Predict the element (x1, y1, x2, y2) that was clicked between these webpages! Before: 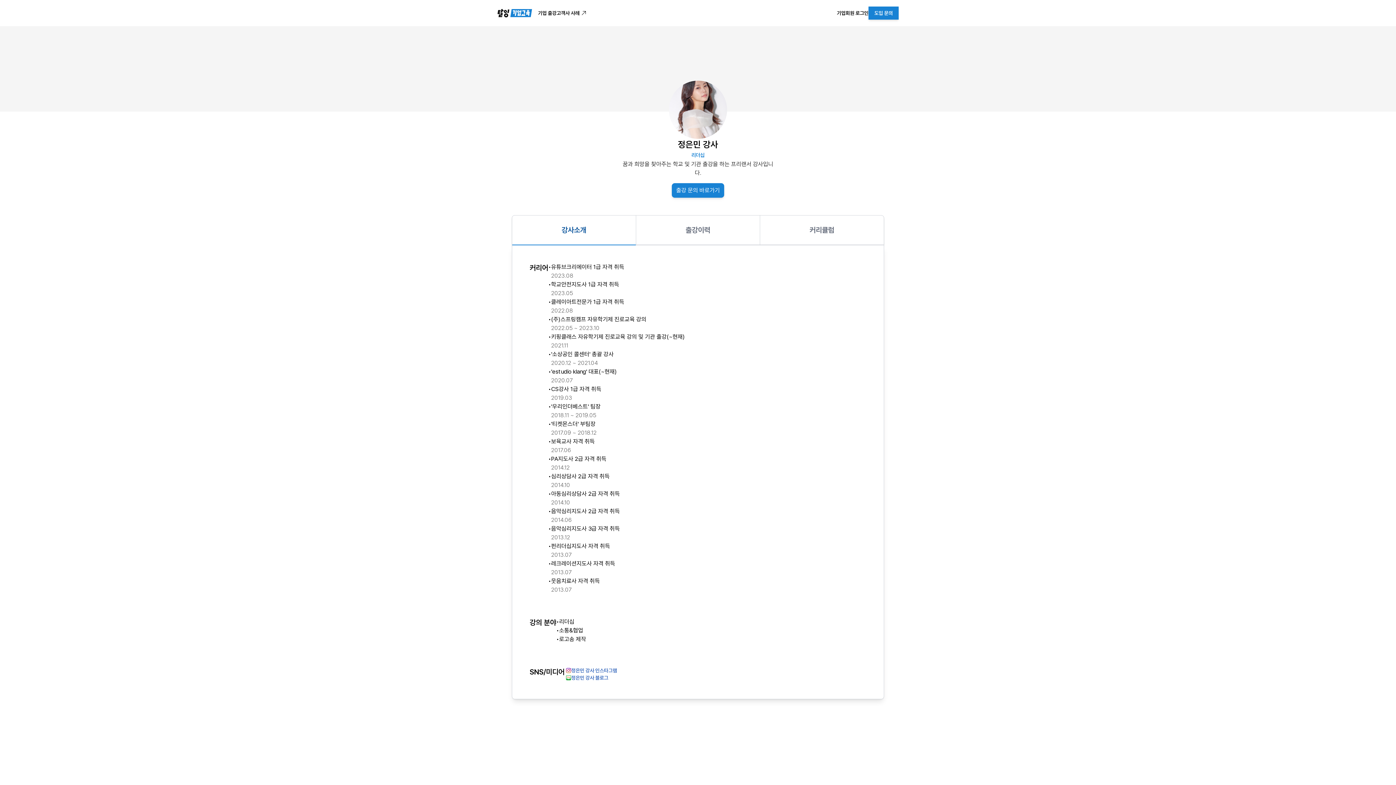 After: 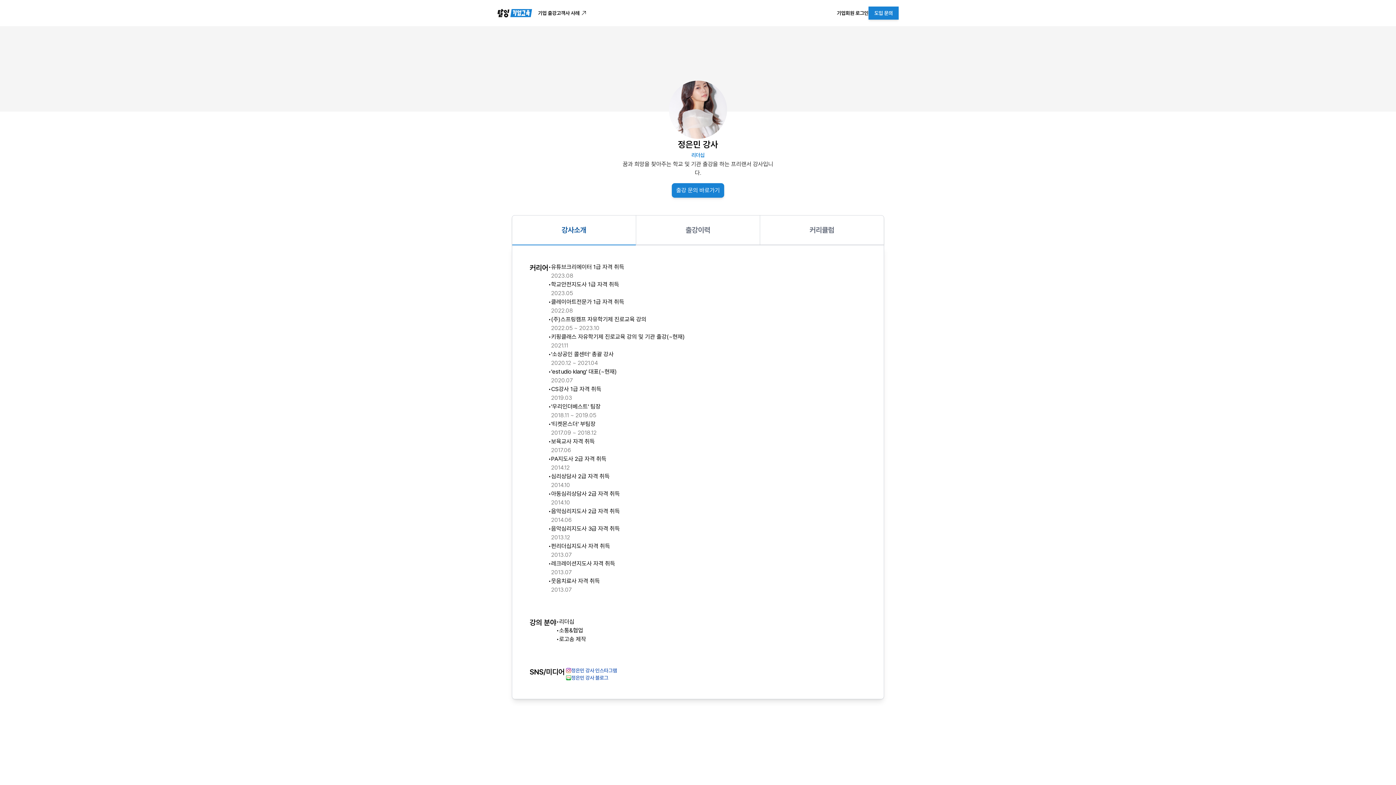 Action: bbox: (571, 674, 617, 681) label: 정은민 강사 블로그